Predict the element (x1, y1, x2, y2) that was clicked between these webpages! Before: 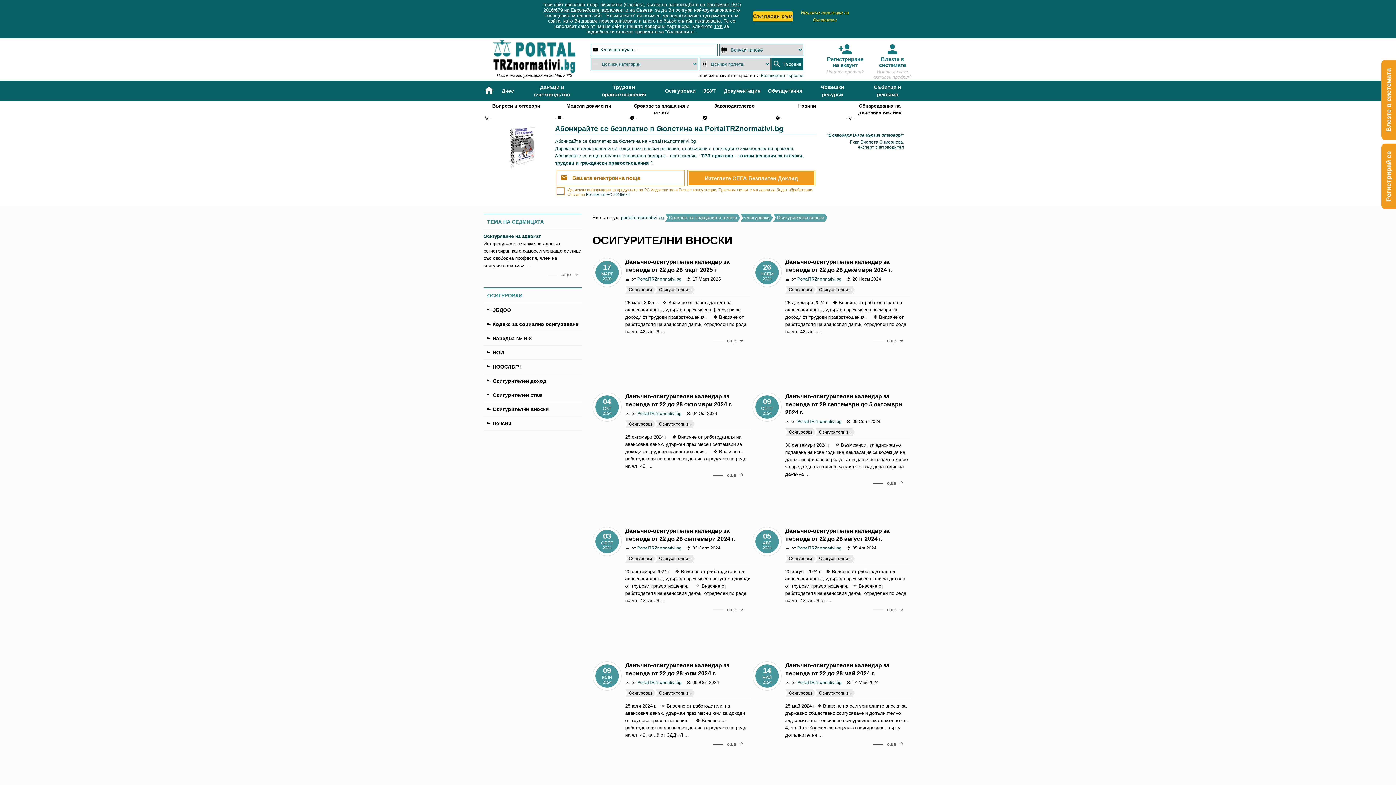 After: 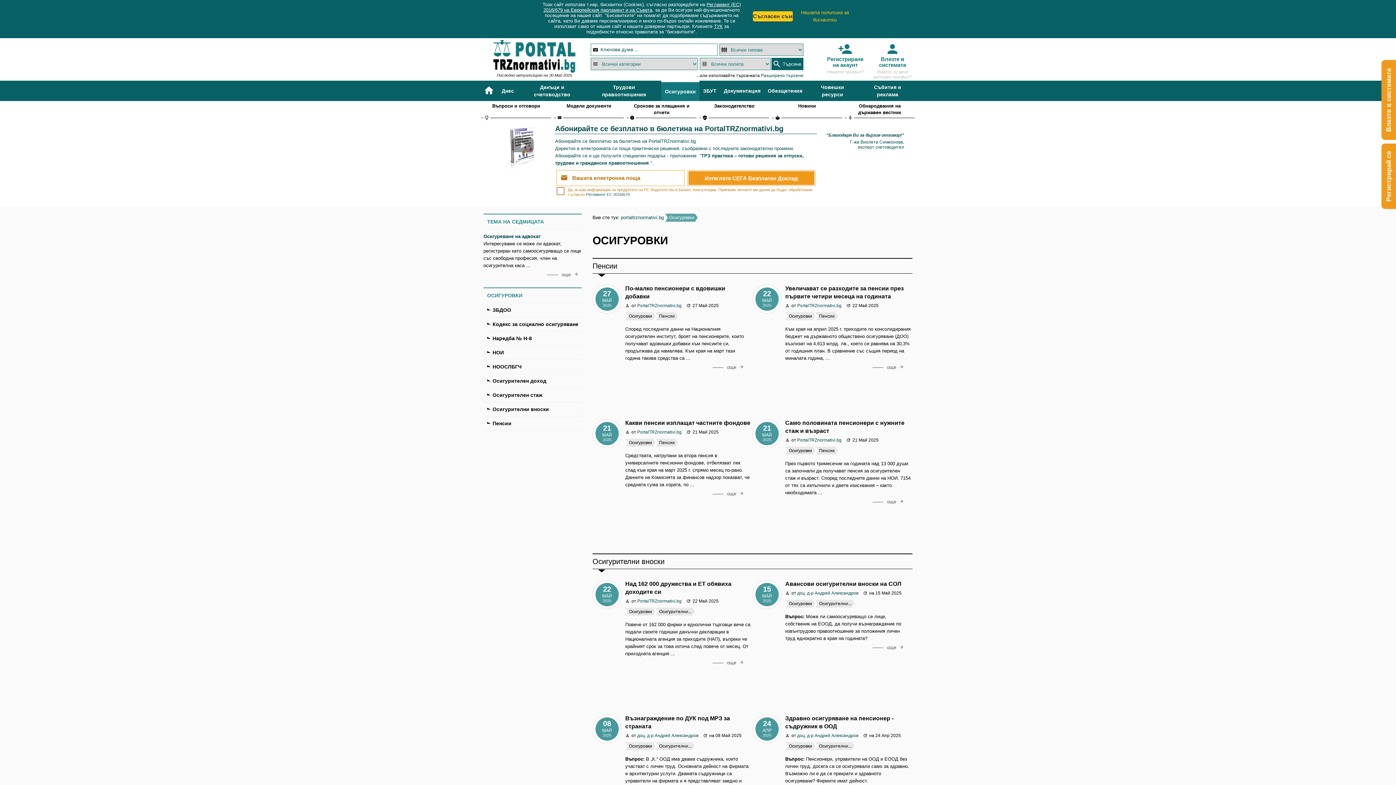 Action: bbox: (785, 285, 813, 293) label: Осигуровки